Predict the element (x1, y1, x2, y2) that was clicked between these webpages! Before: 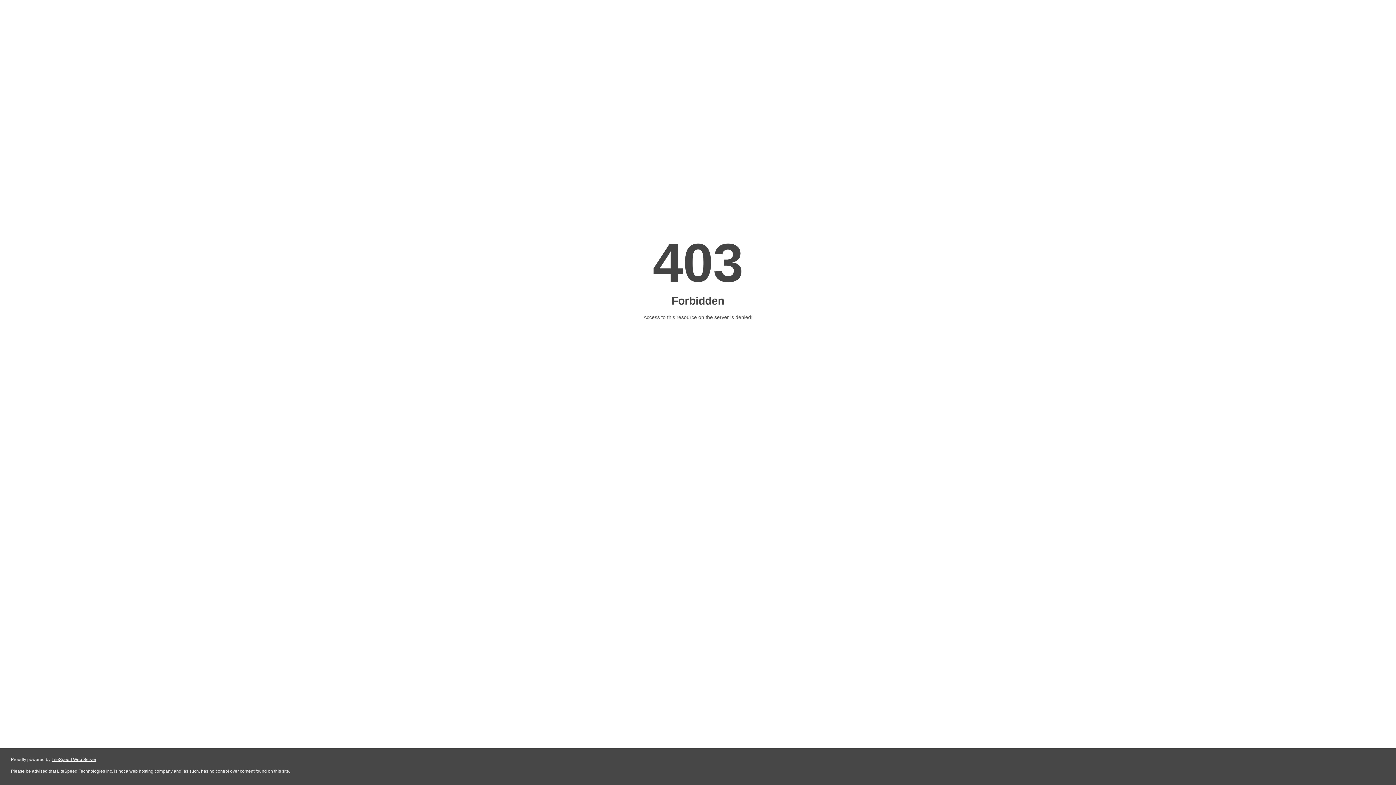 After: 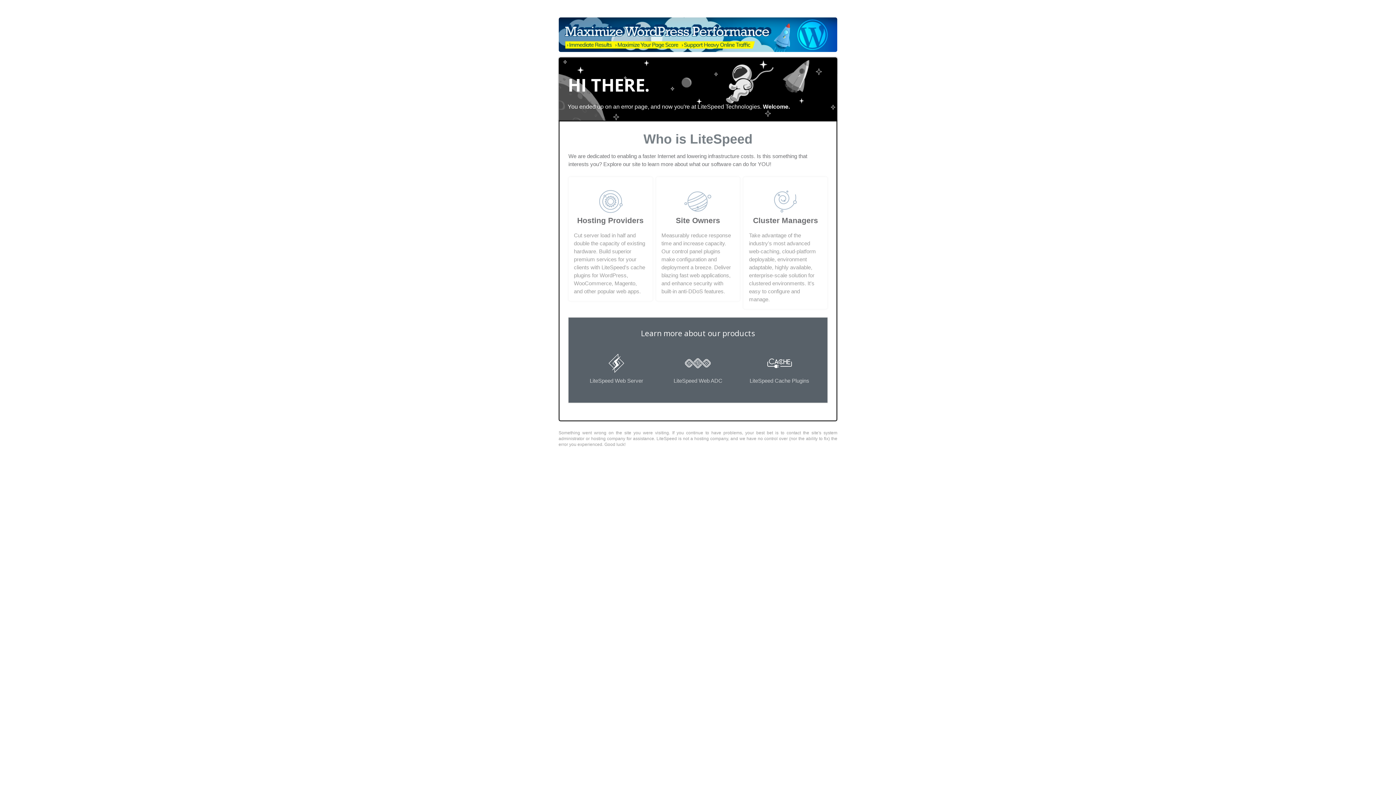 Action: label: LiteSpeed Web Server bbox: (51, 757, 96, 762)